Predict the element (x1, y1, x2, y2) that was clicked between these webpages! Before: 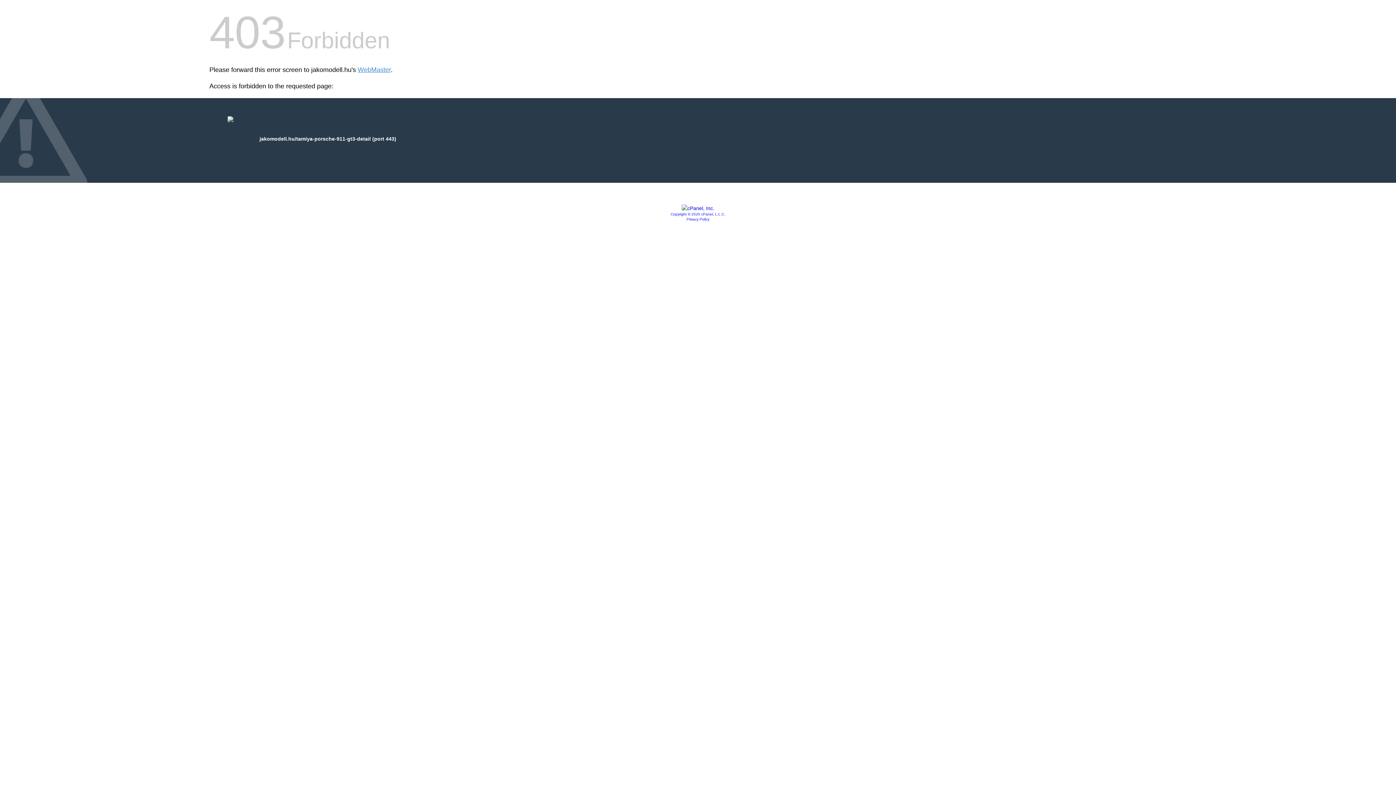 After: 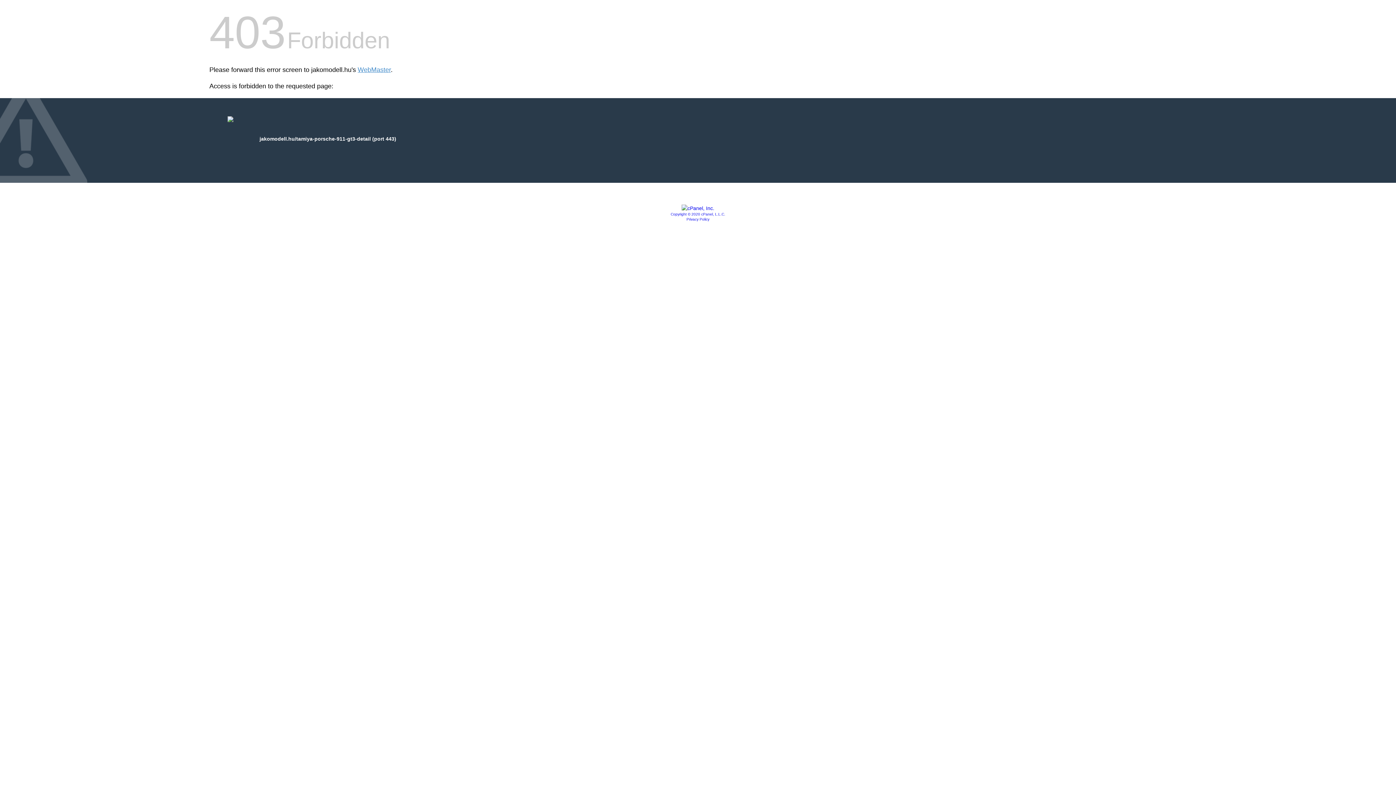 Action: bbox: (686, 217, 709, 221) label: Privacy Policy